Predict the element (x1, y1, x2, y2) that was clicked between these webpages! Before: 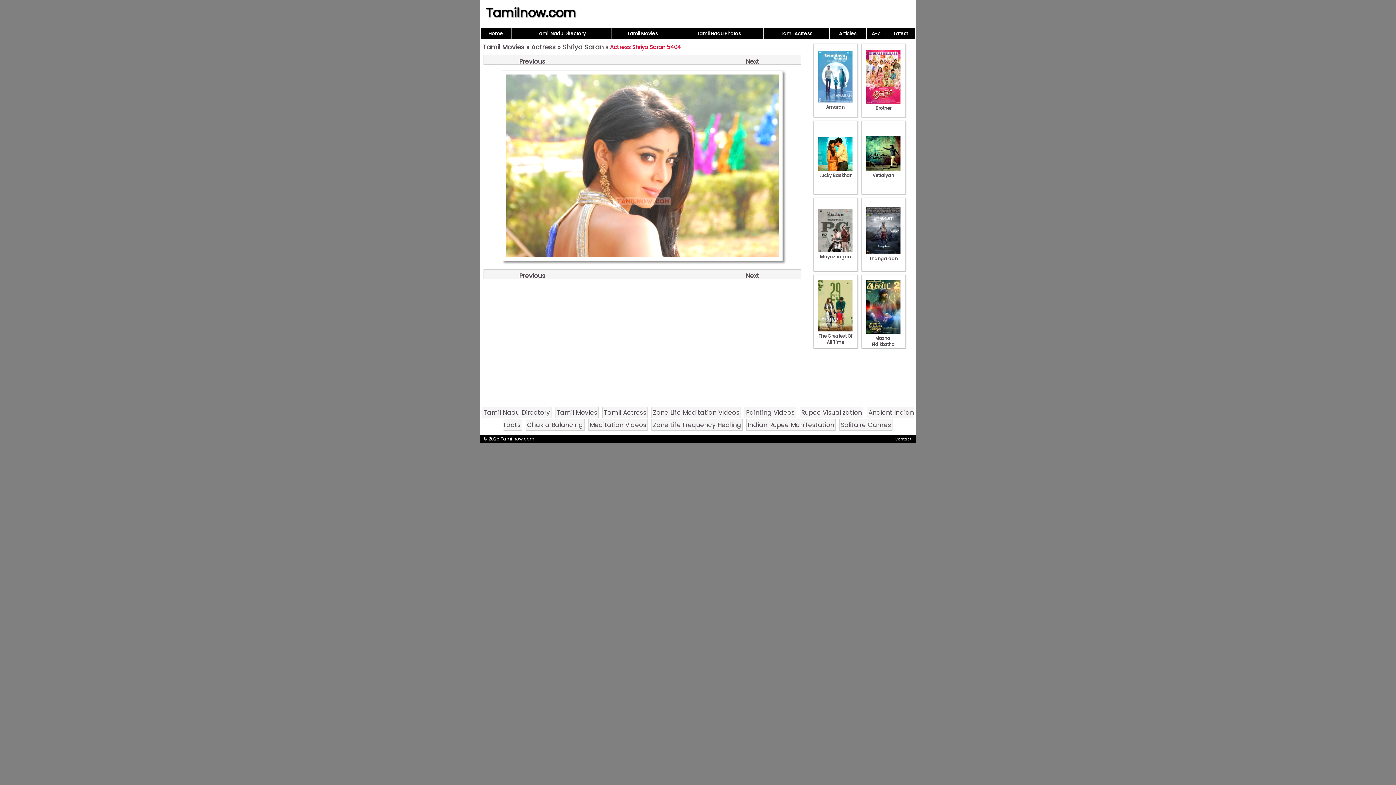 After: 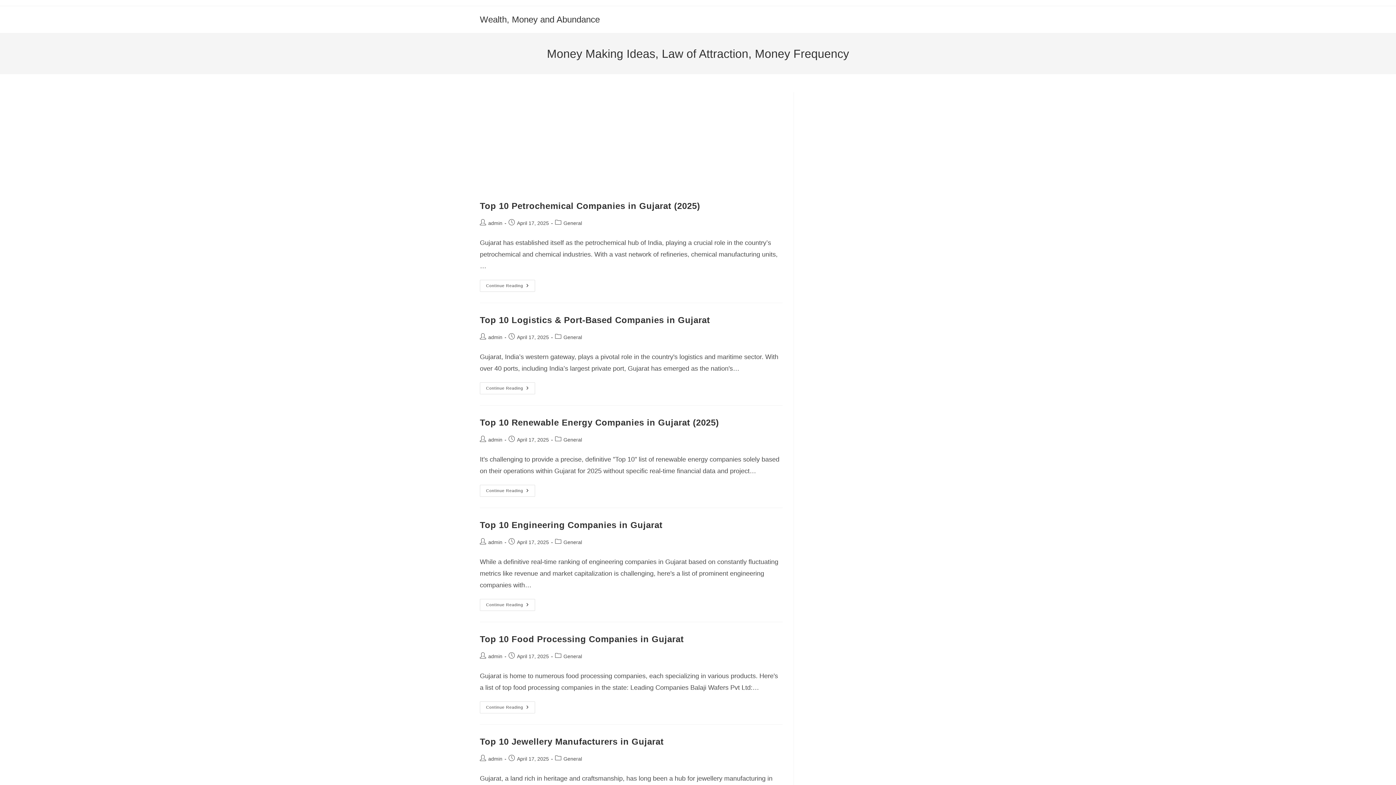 Action: label: Indian Rupee Manifestation bbox: (746, 419, 836, 430)